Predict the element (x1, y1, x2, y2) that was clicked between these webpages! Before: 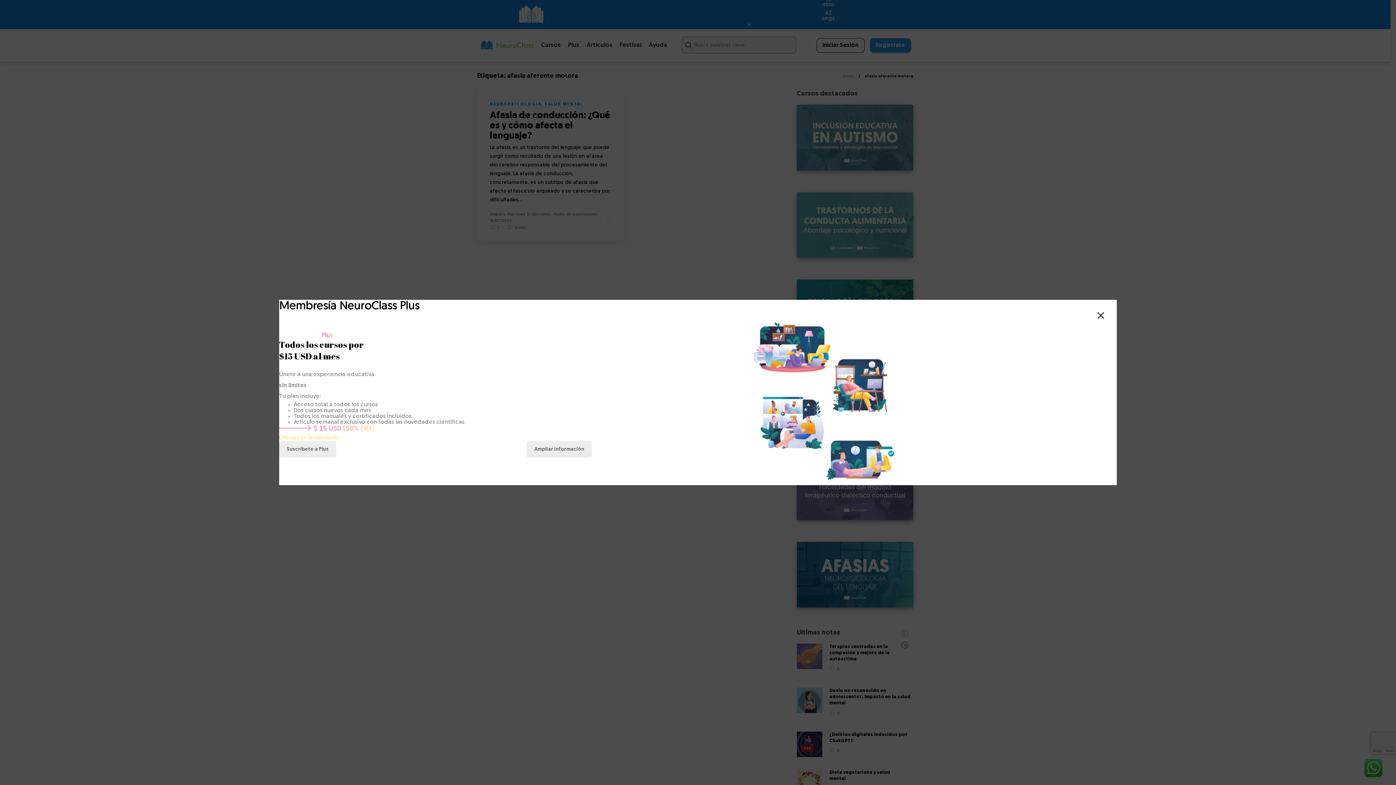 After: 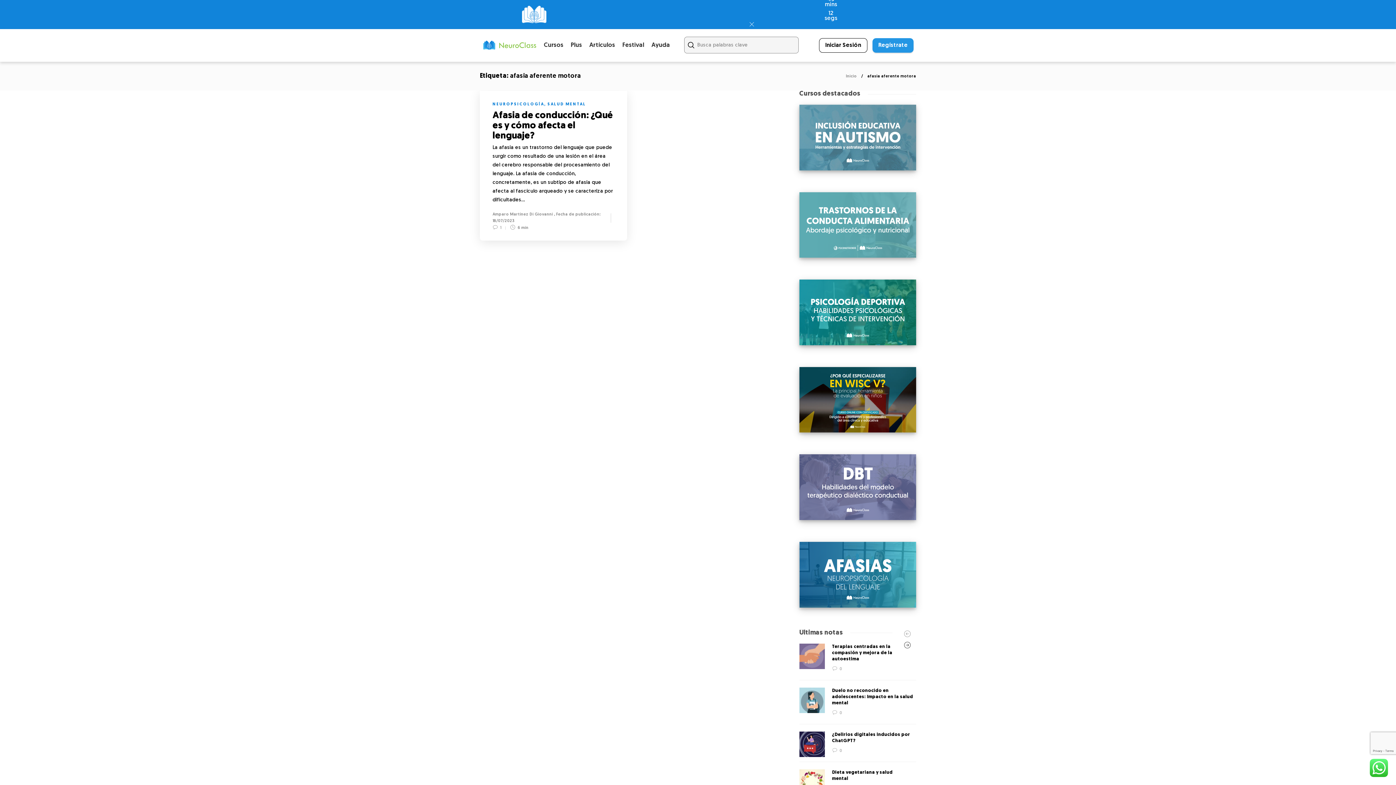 Action: label: Cerrar bbox: (1097, 309, 1104, 321)